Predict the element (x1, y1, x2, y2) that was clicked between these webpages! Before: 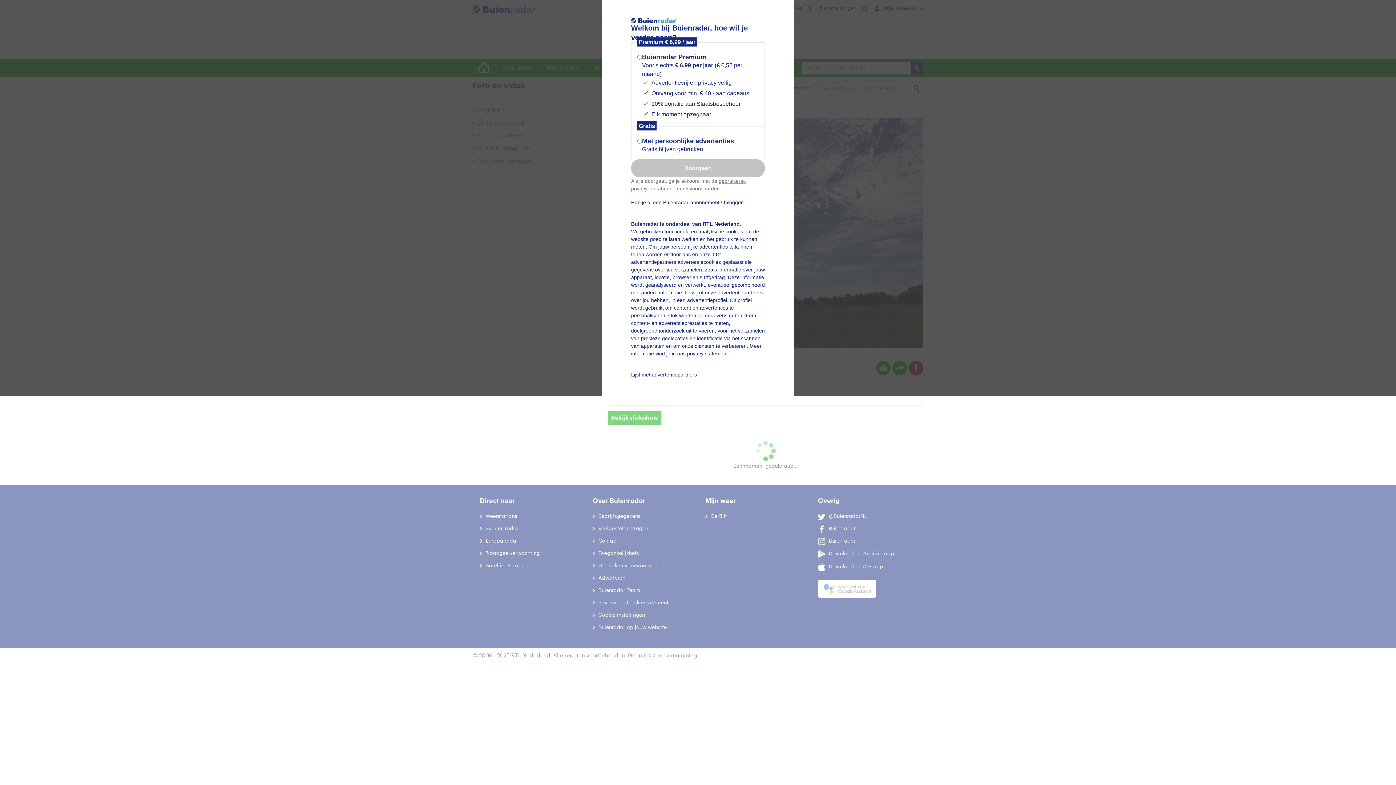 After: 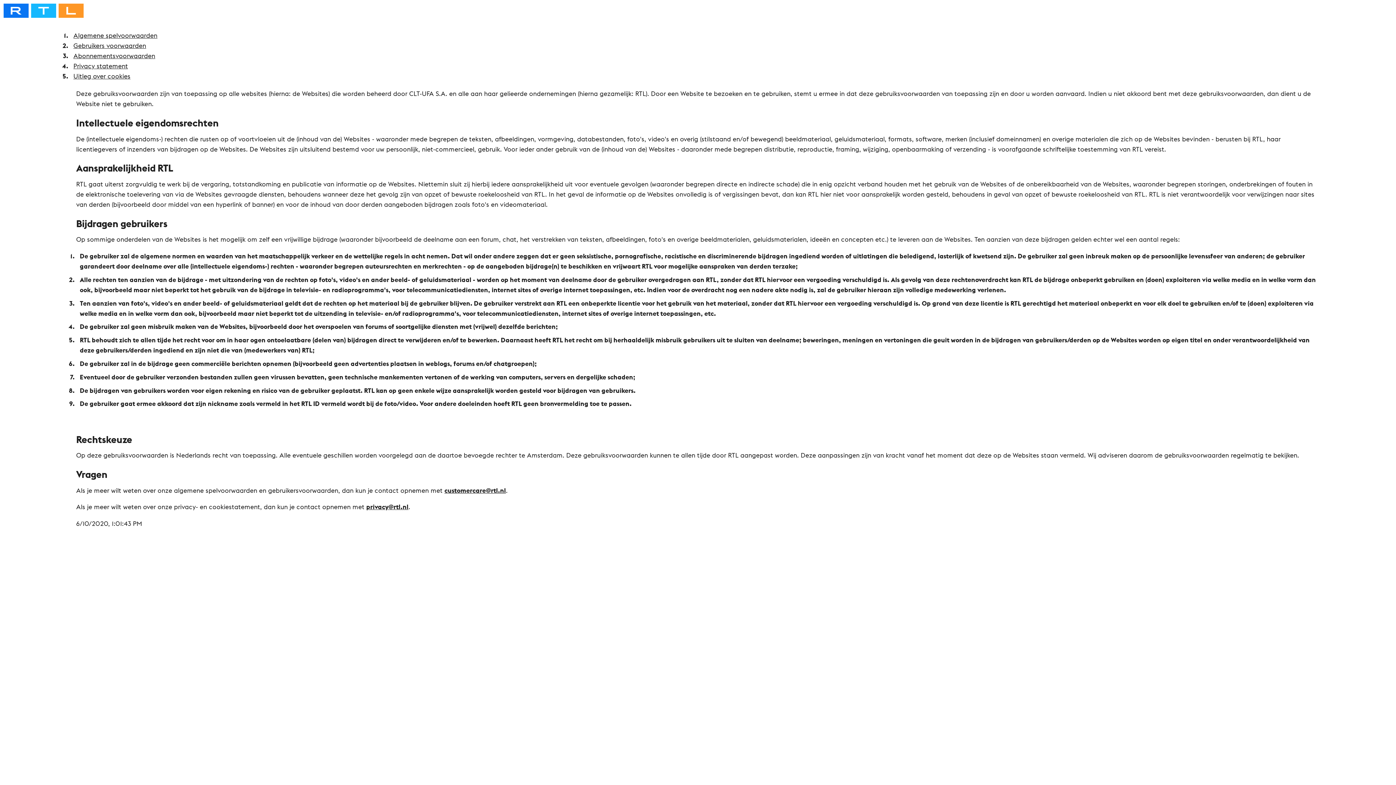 Action: label: gebruikers- bbox: (718, 178, 745, 184)